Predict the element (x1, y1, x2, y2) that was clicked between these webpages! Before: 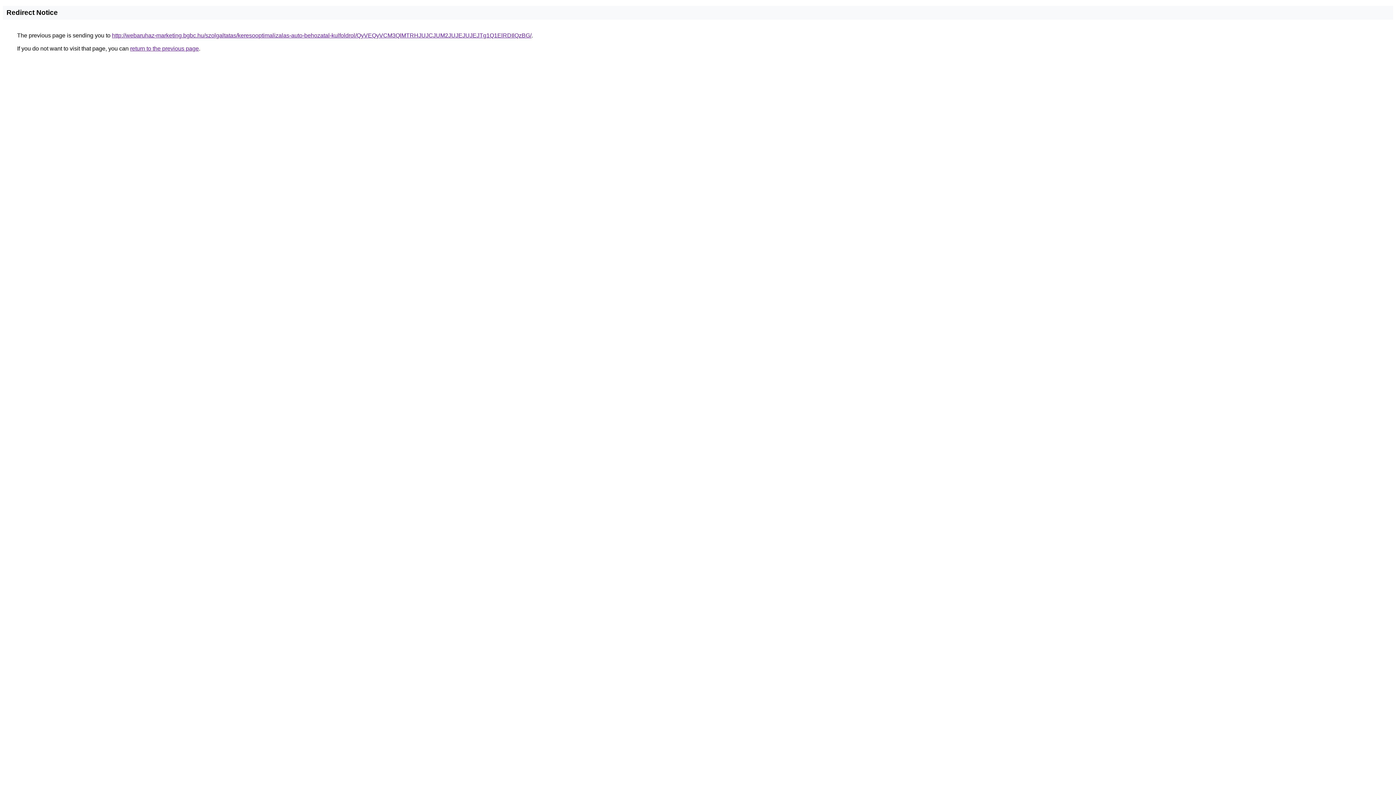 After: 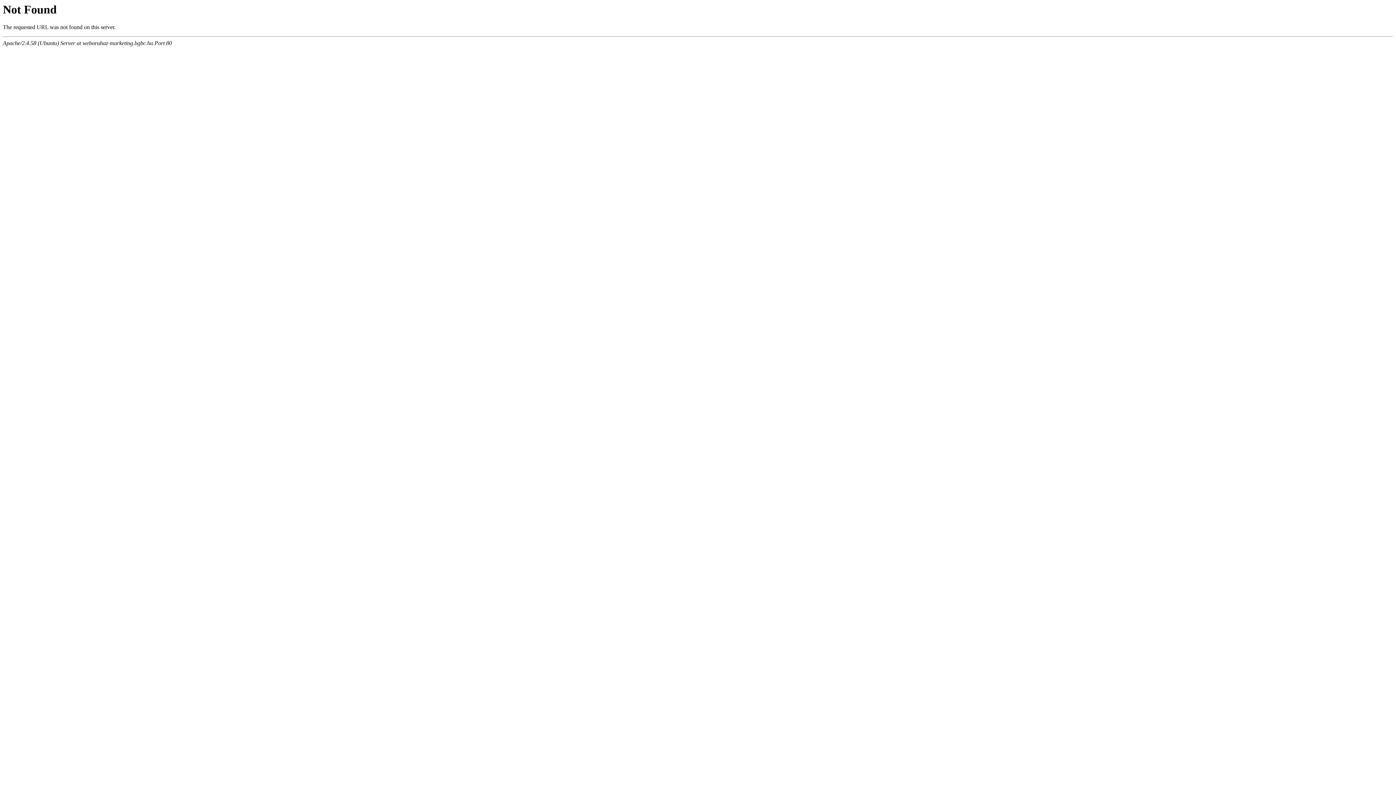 Action: bbox: (112, 32, 531, 38) label: http://webaruhaz-marketing.bgbc.hu/szolgaltatas/keresooptimalizalas-auto-behozatal-kulfoldrol/QyVEQyVCM3QlMTRHJUJCJUM2JUJEJUJEJTg1Q1ElRDIlQzBG/